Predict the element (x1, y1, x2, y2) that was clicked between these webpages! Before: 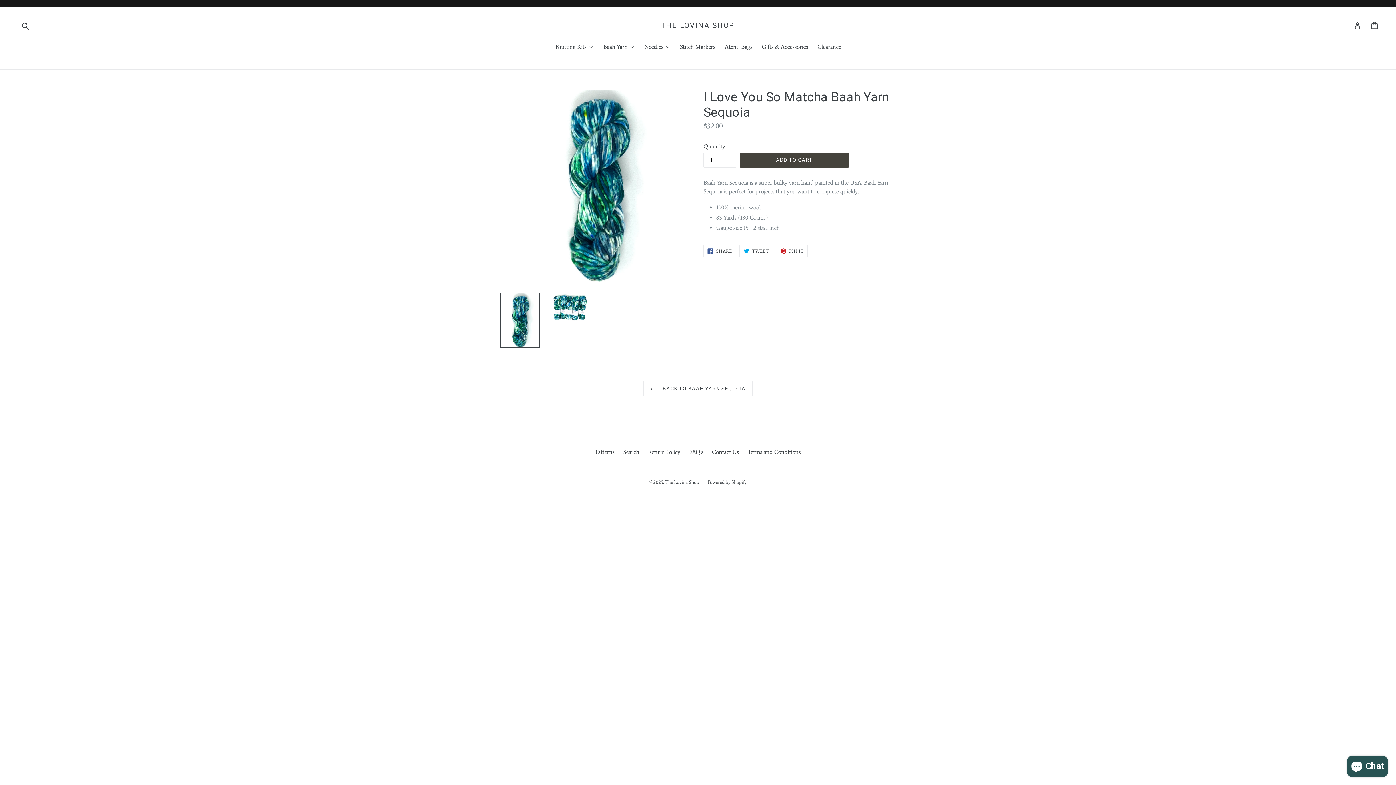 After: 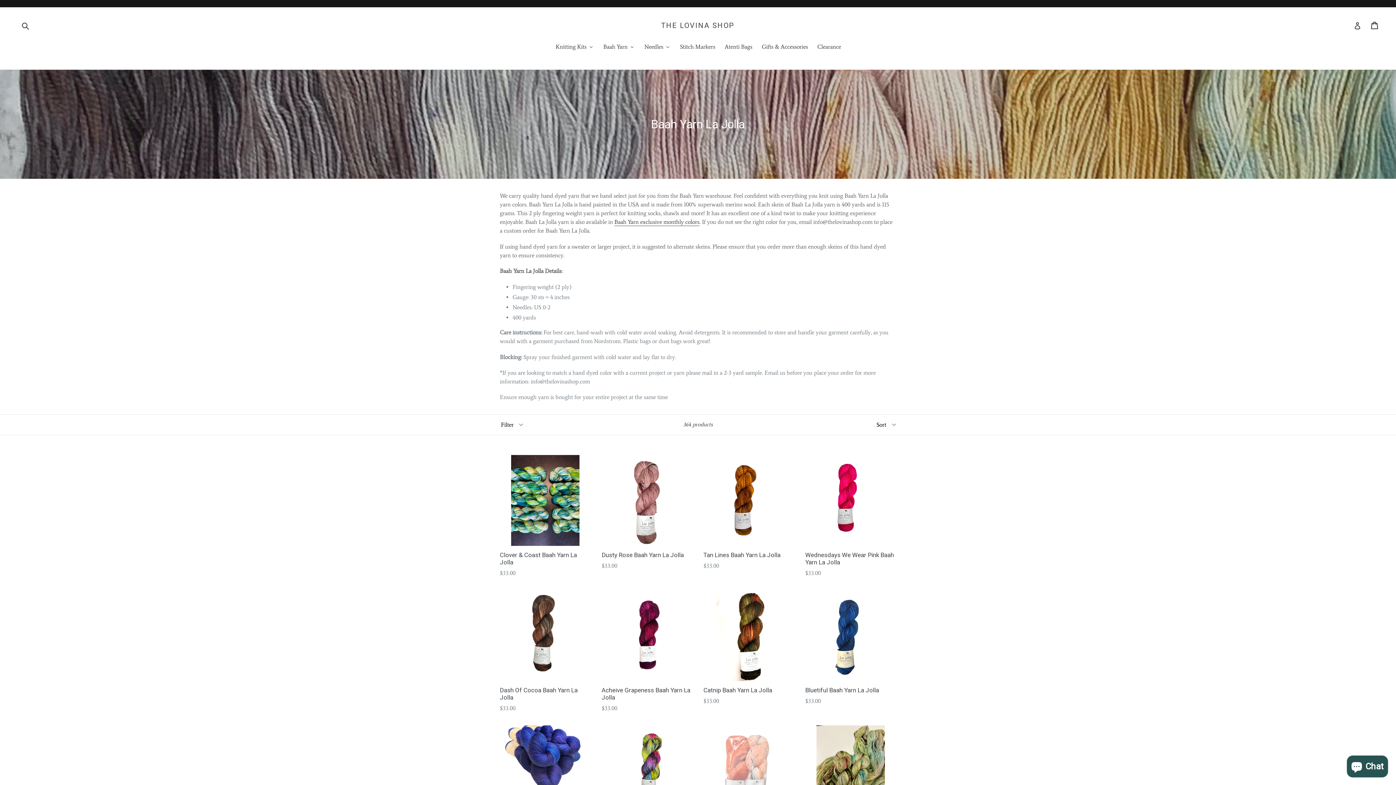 Action: bbox: (598, 42, 639, 52) label: Baah Yarn